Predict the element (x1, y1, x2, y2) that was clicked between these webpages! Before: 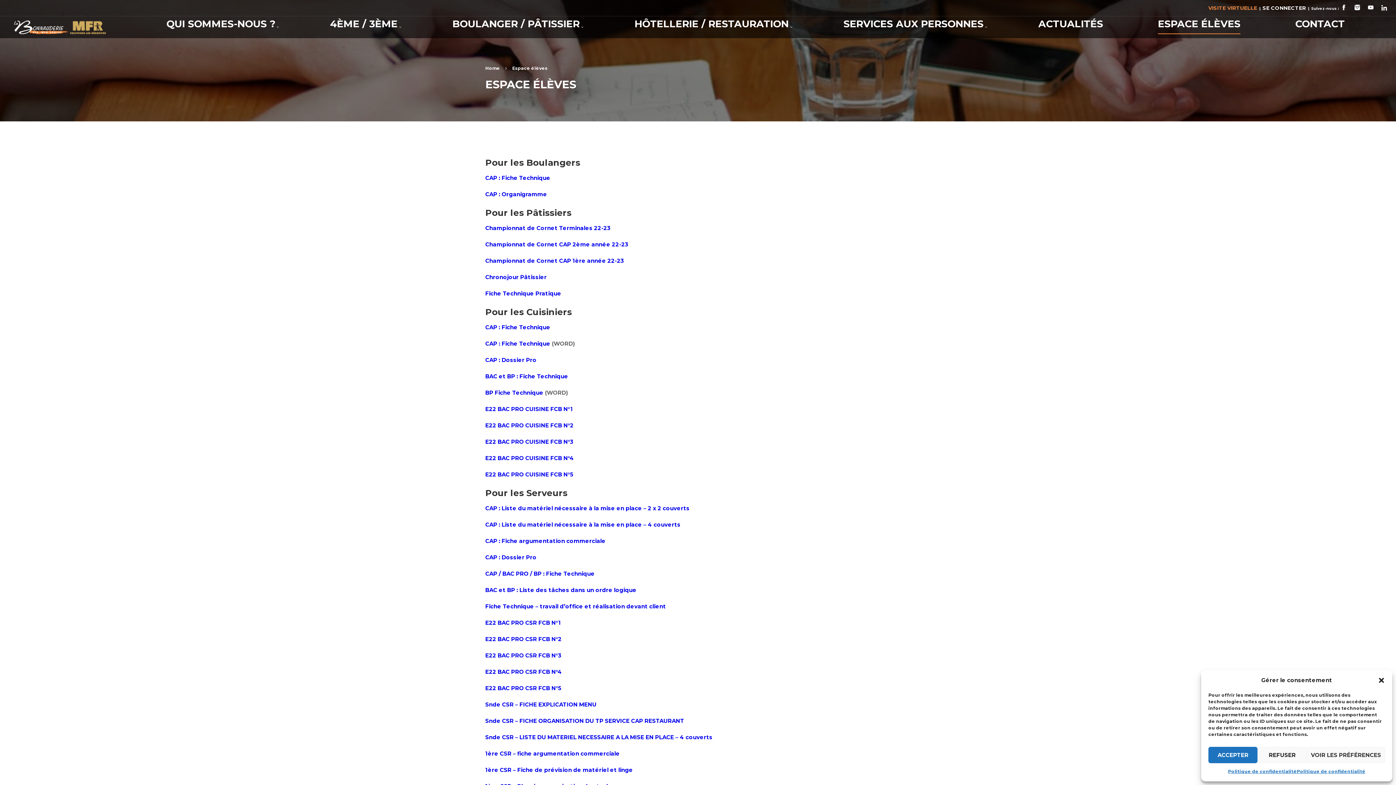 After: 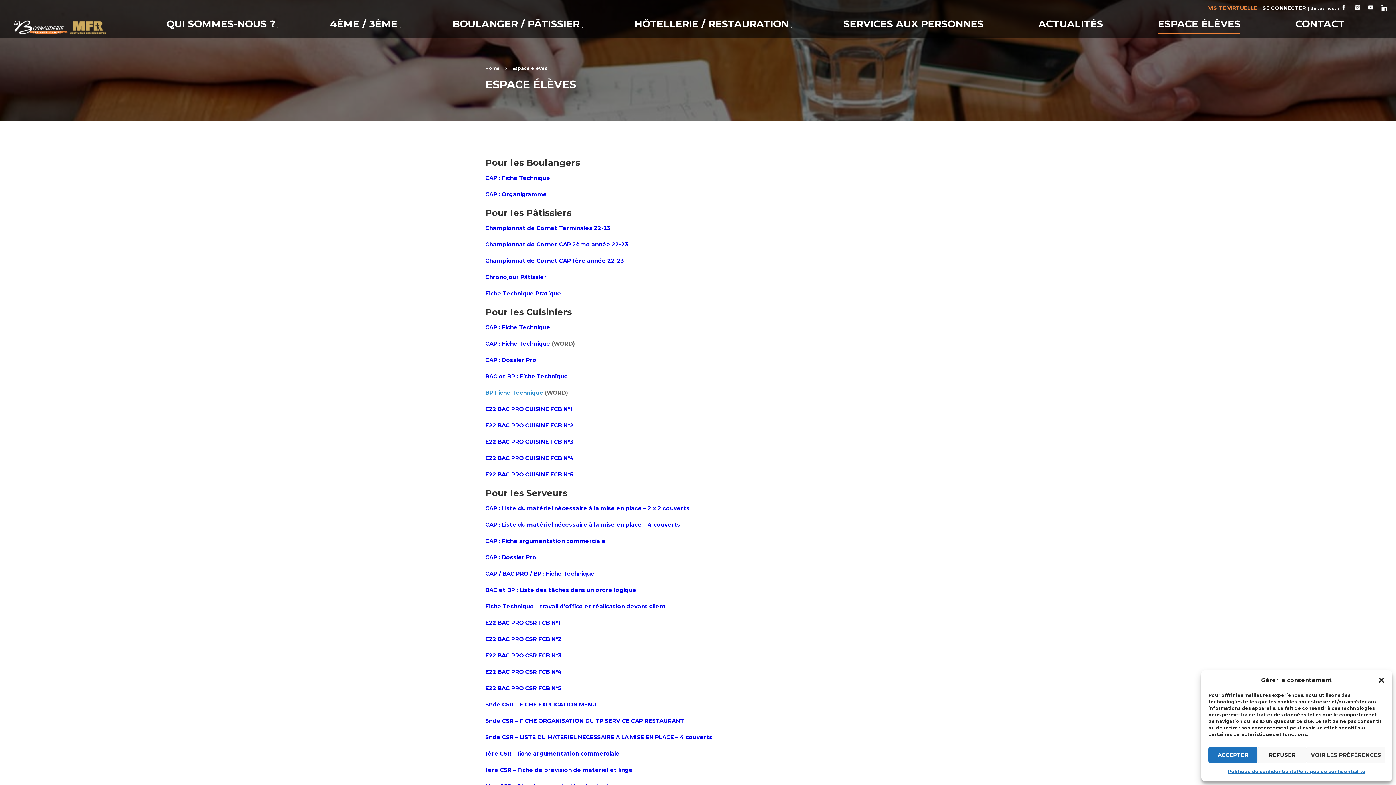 Action: bbox: (485, 389, 543, 396) label: BP Fiche Technique